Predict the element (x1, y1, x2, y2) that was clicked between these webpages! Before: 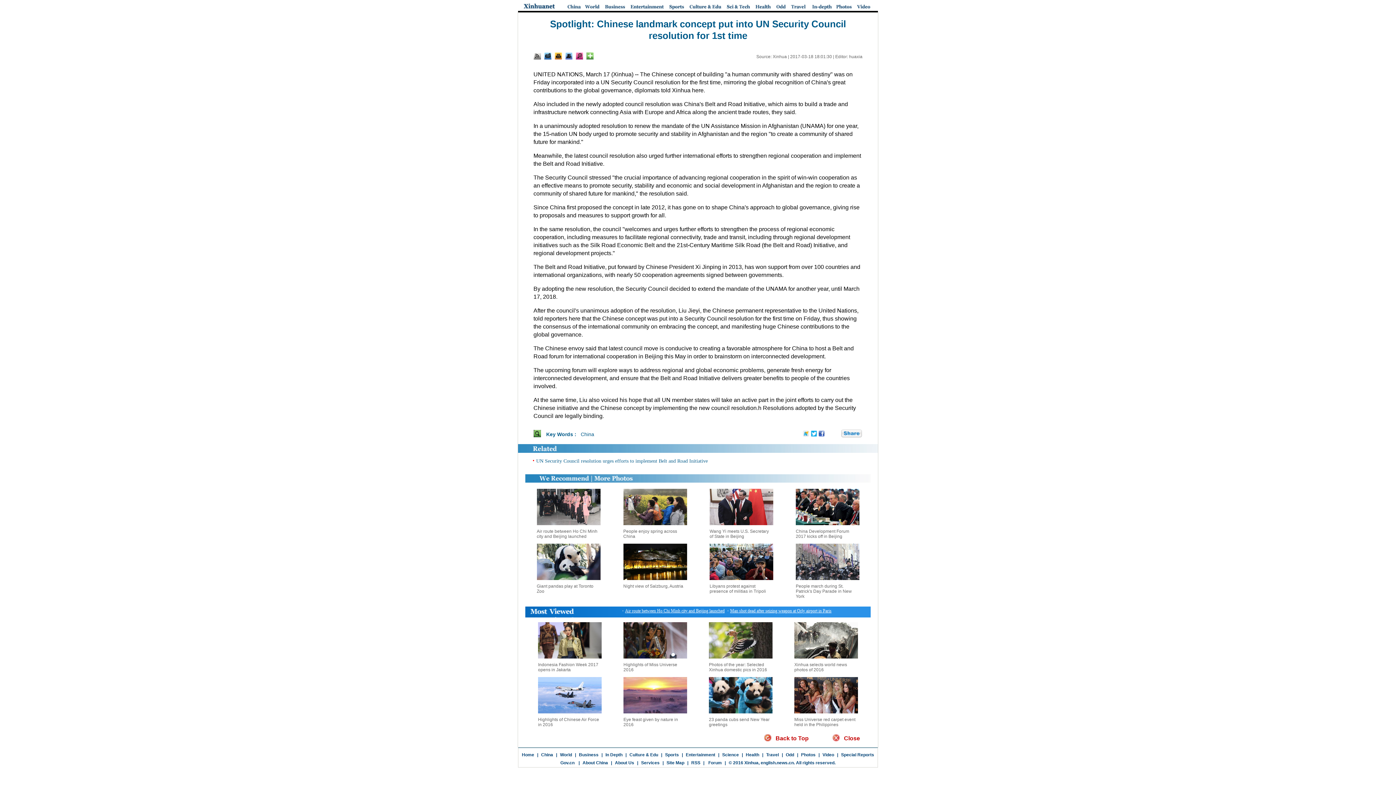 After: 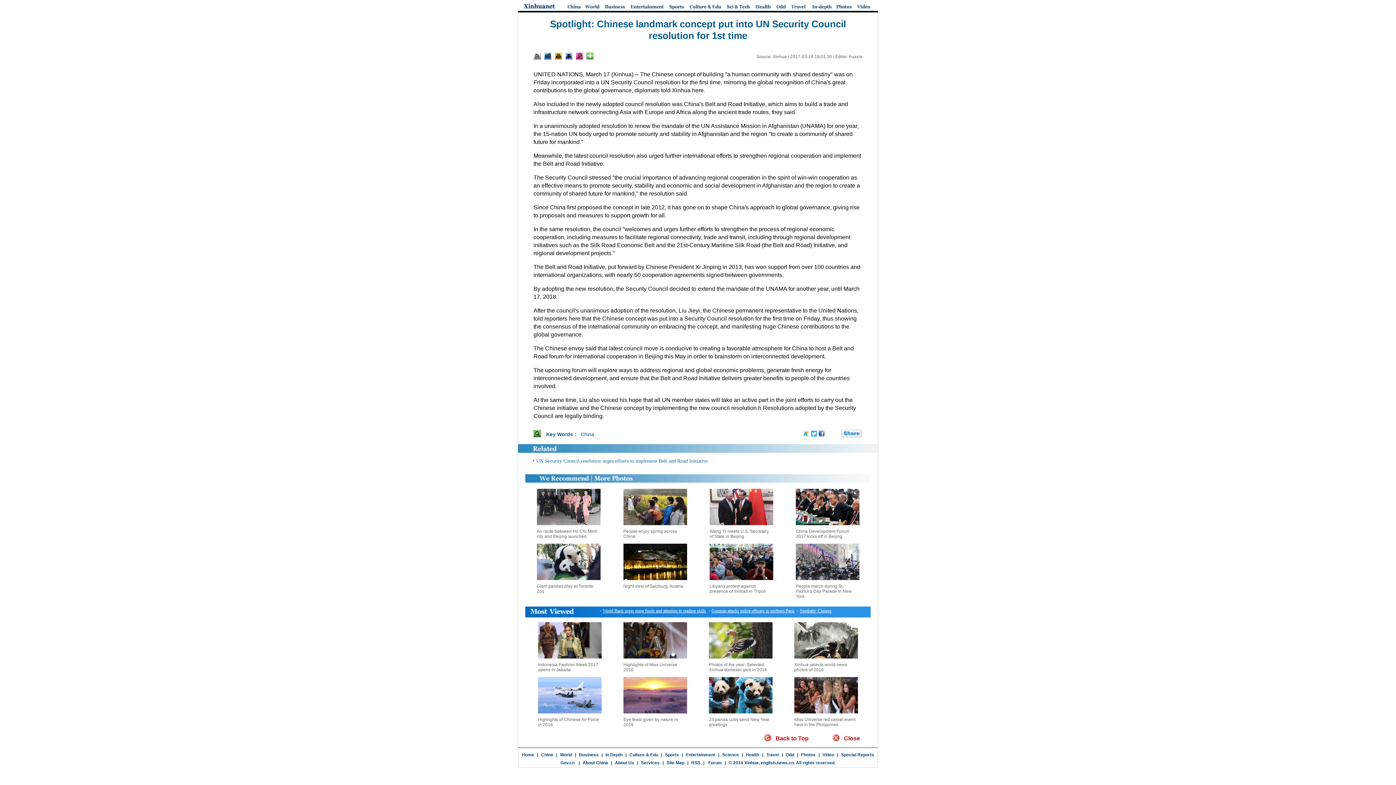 Action: bbox: (536, 523, 600, 528)